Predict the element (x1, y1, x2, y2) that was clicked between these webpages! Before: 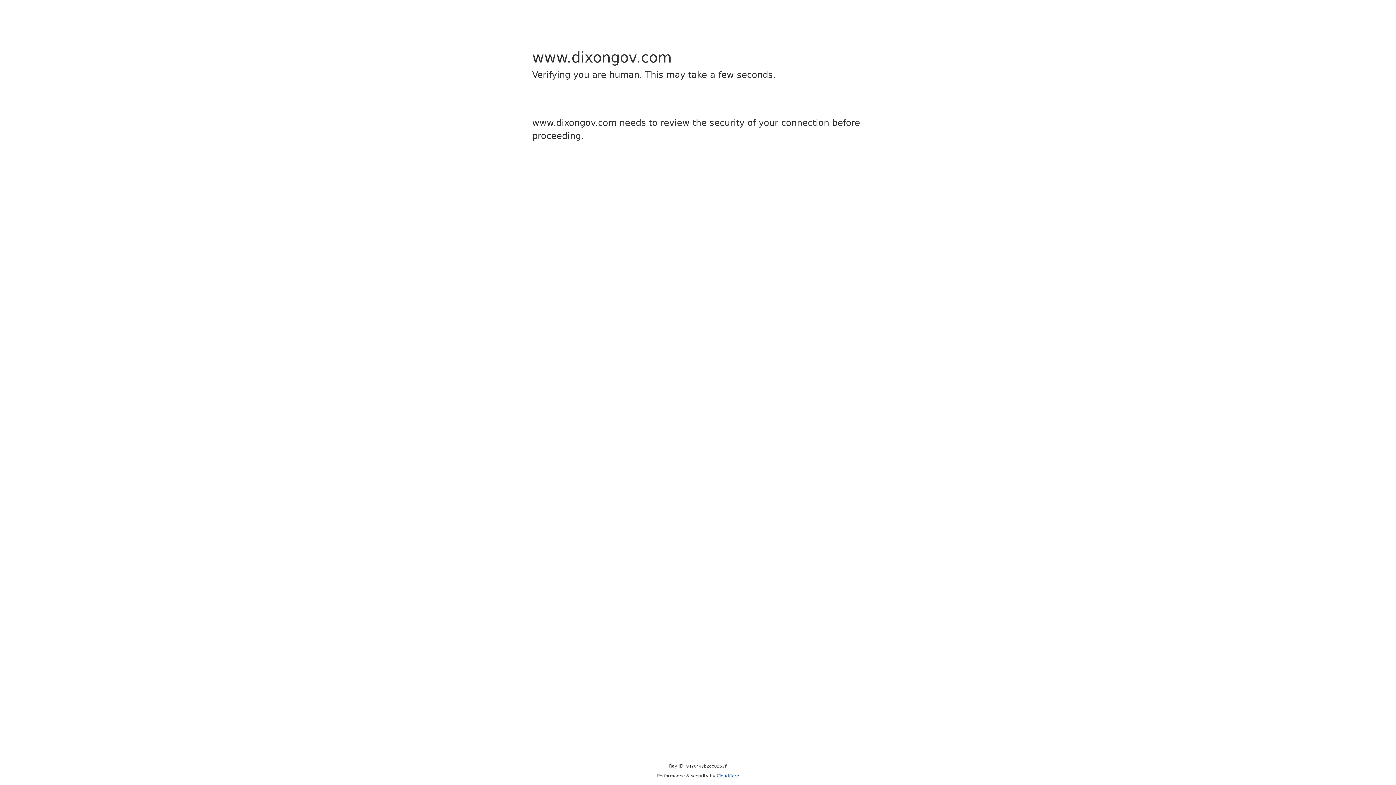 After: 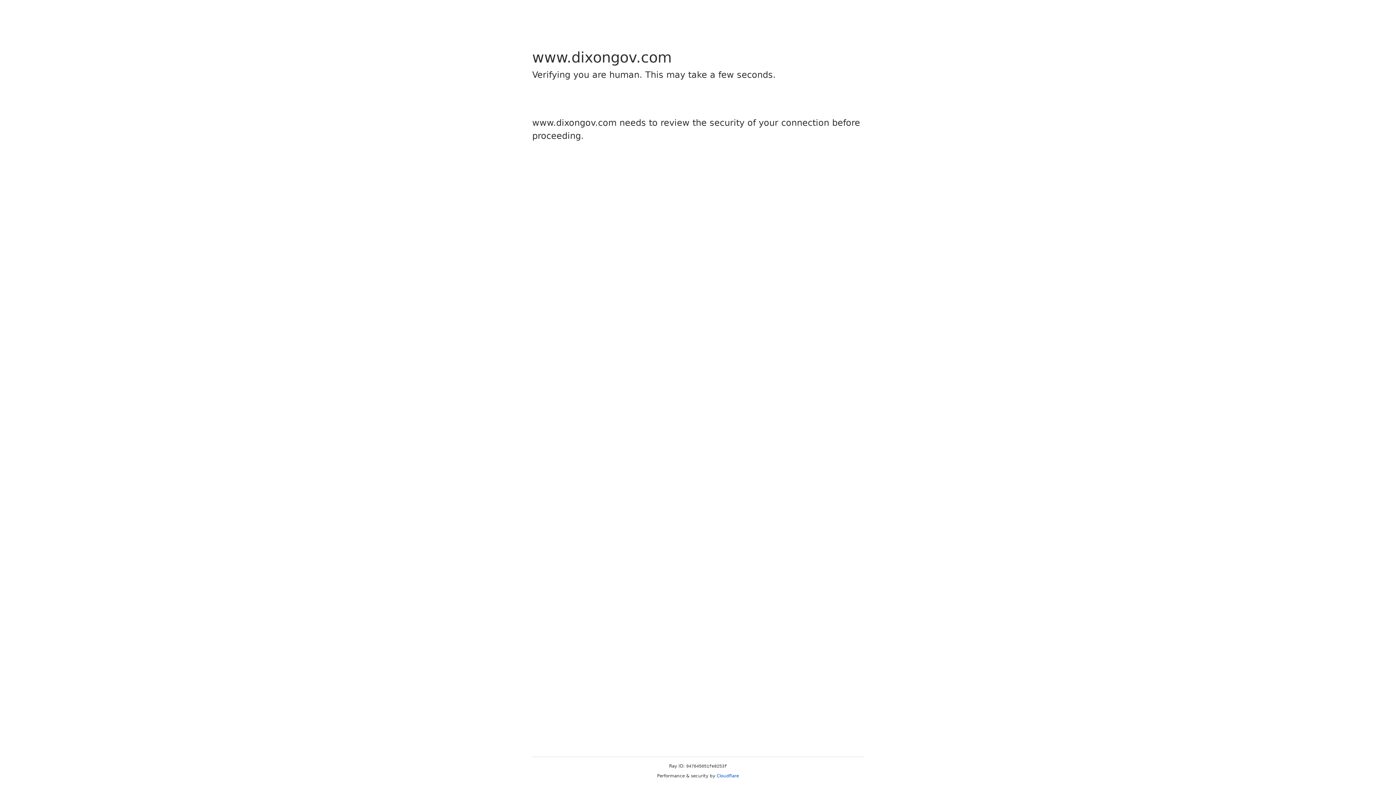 Action: bbox: (716, 773, 739, 778) label: Cloudflare